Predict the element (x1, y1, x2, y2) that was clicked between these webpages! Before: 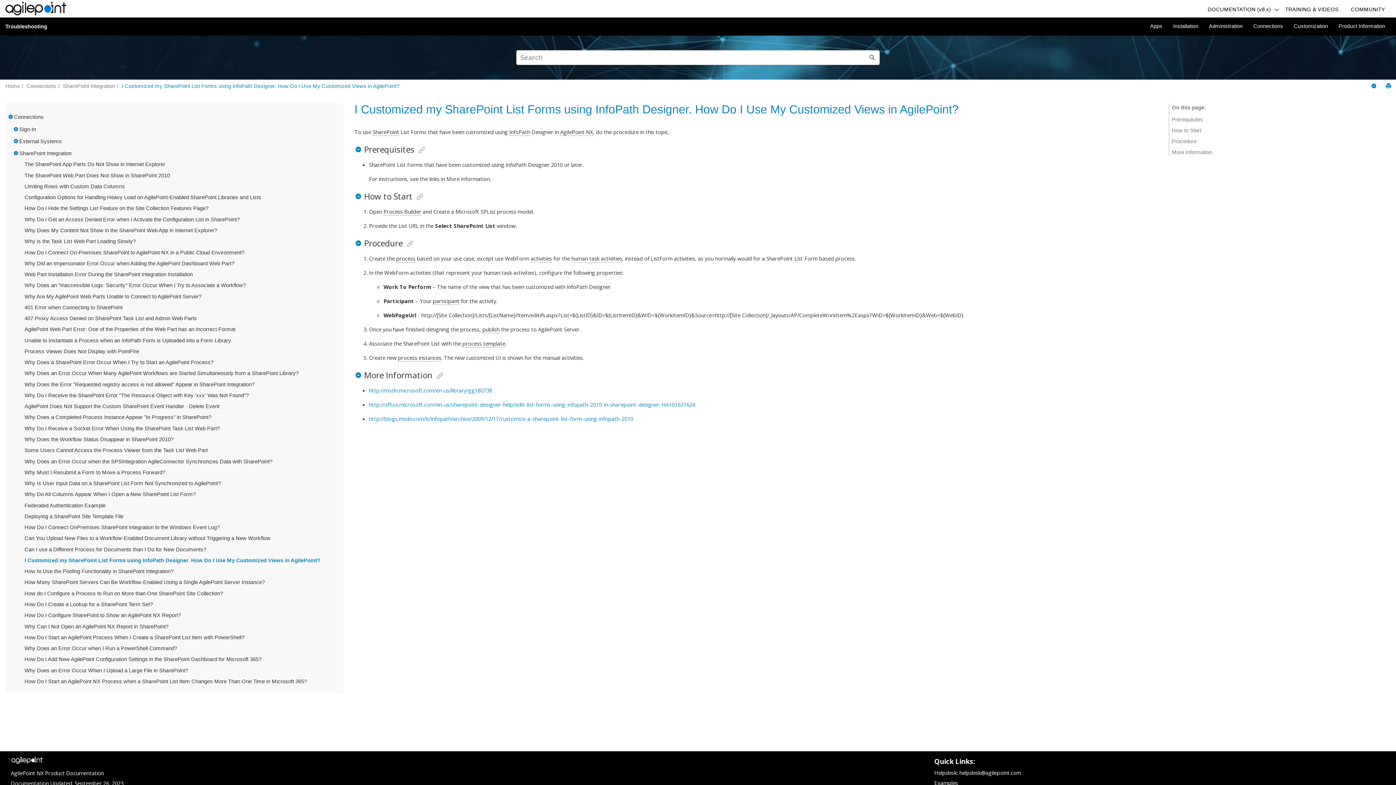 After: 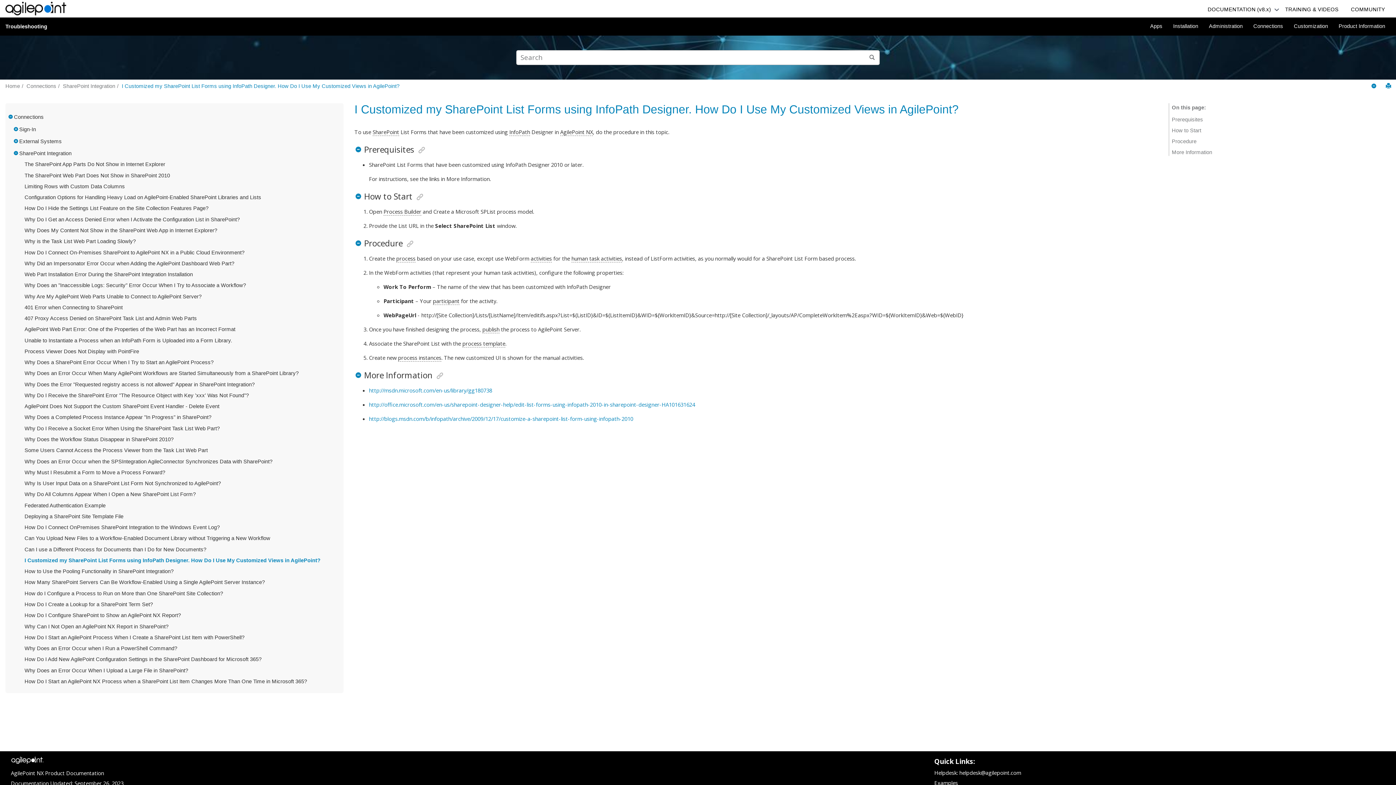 Action: bbox: (18, 248, 24, 256)